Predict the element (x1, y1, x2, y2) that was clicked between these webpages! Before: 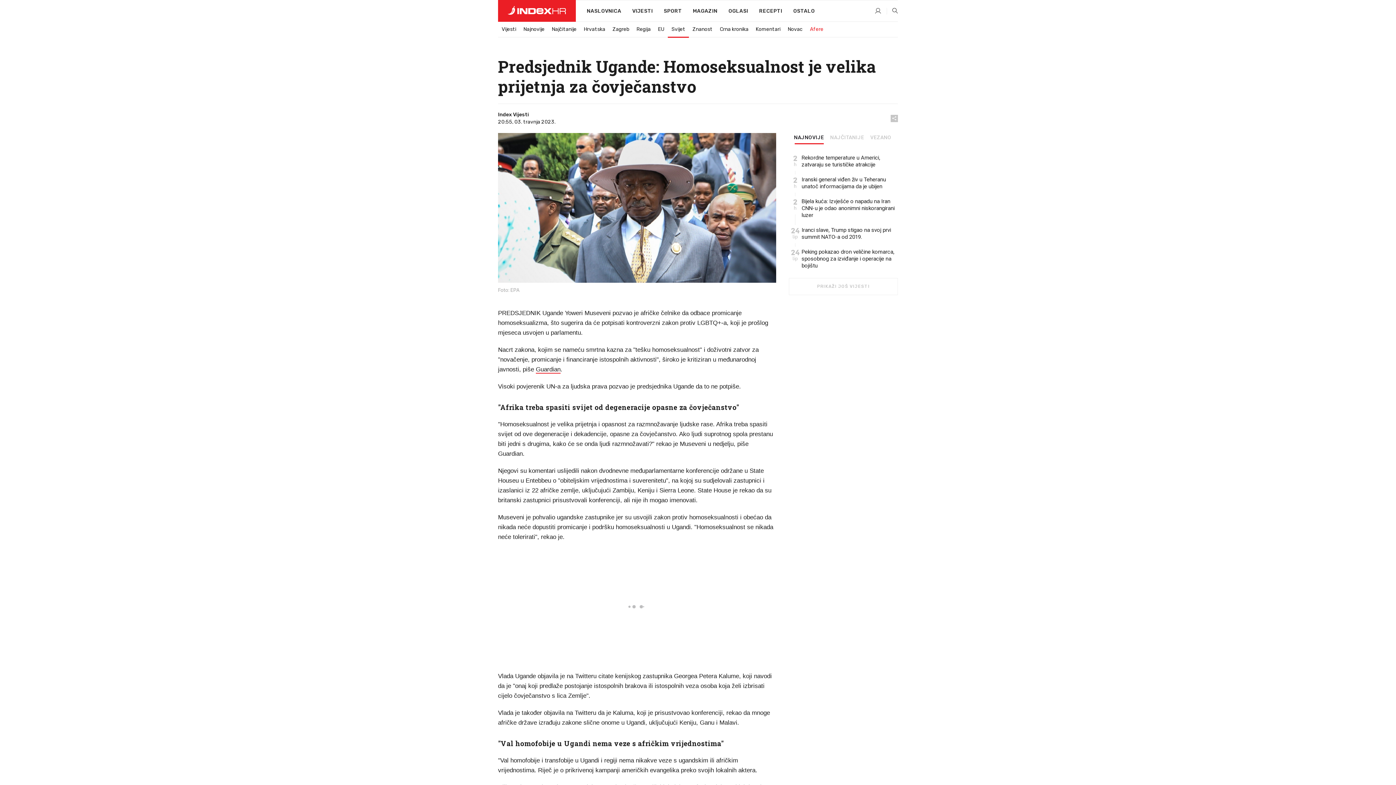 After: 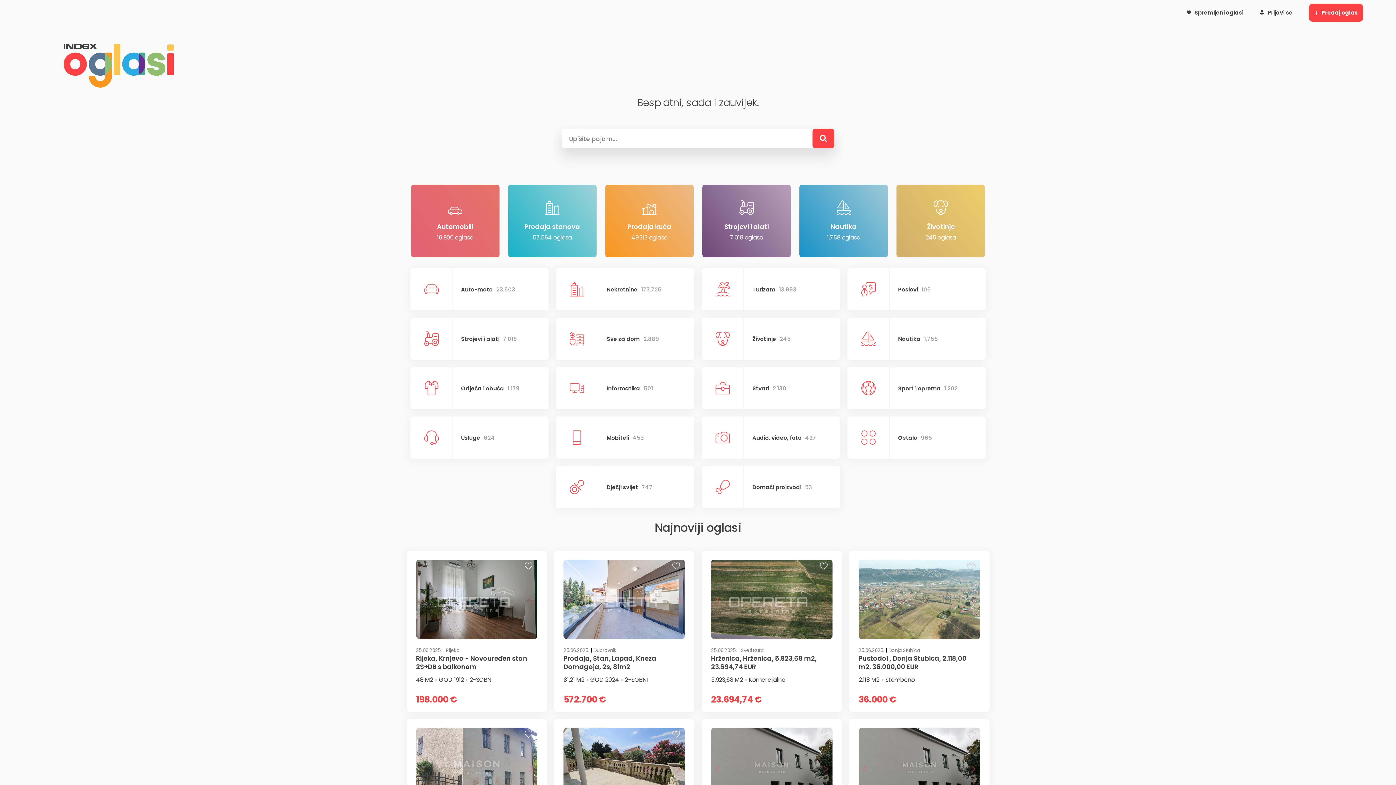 Action: label: OGLASI bbox: (723, 0, 753, 22)